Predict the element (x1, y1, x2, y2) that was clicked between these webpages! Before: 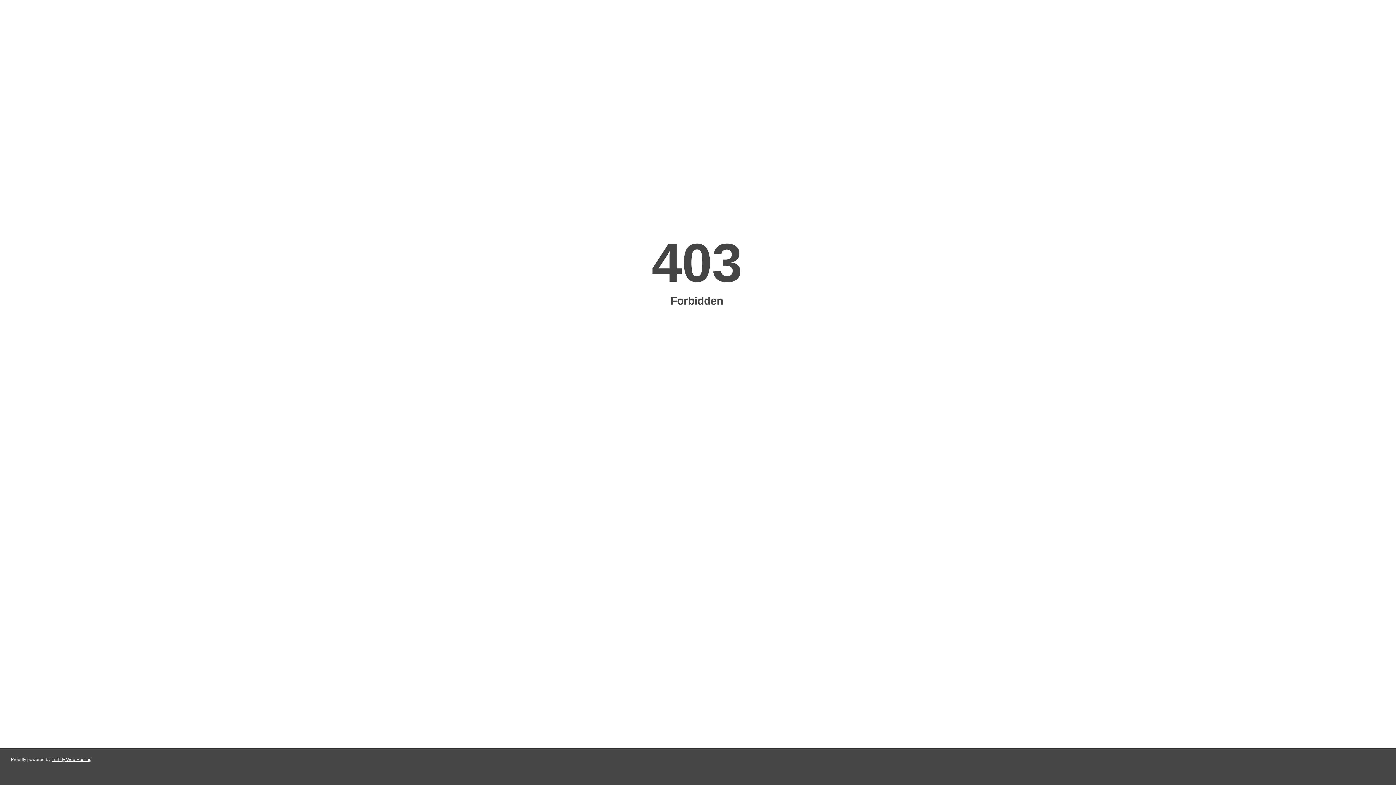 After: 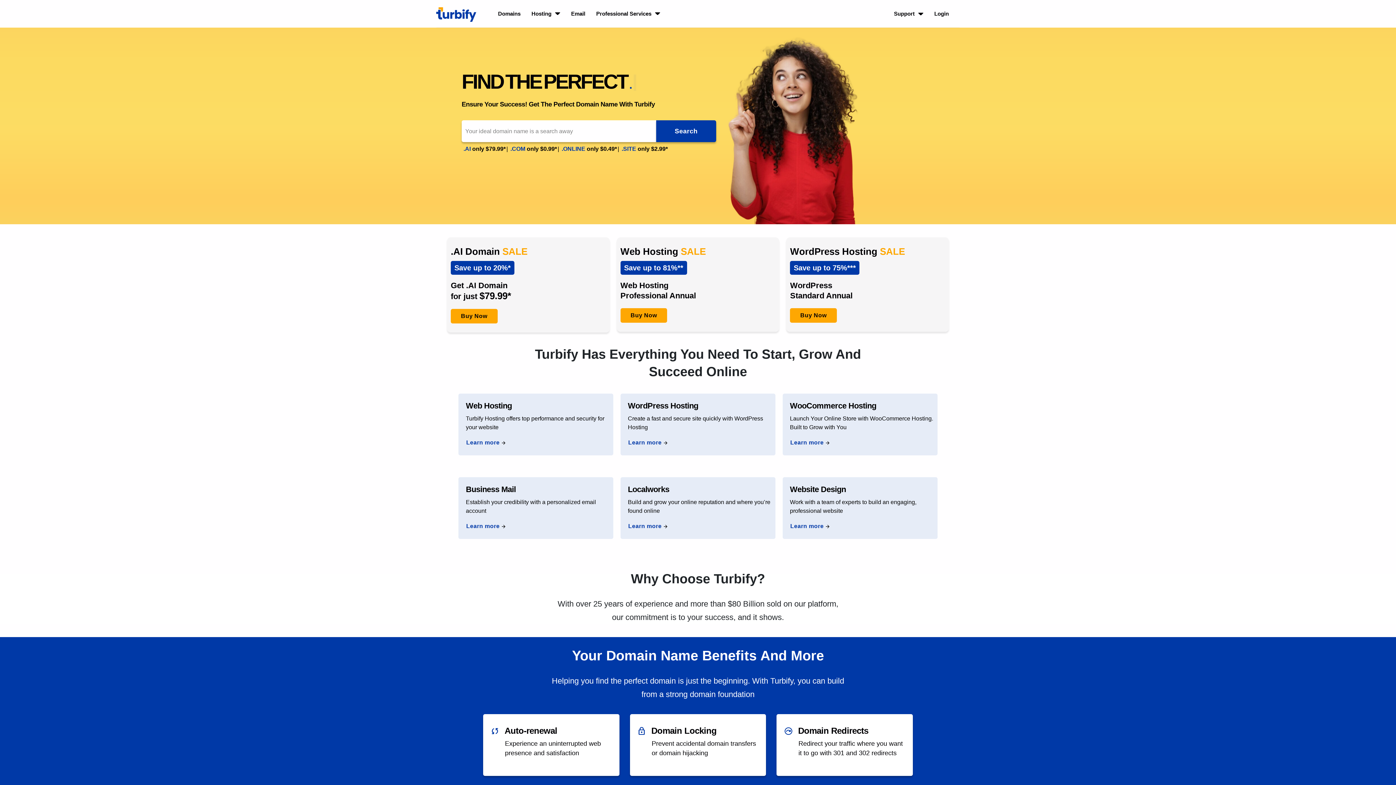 Action: bbox: (51, 757, 91, 762) label: Turbify Web Hosting